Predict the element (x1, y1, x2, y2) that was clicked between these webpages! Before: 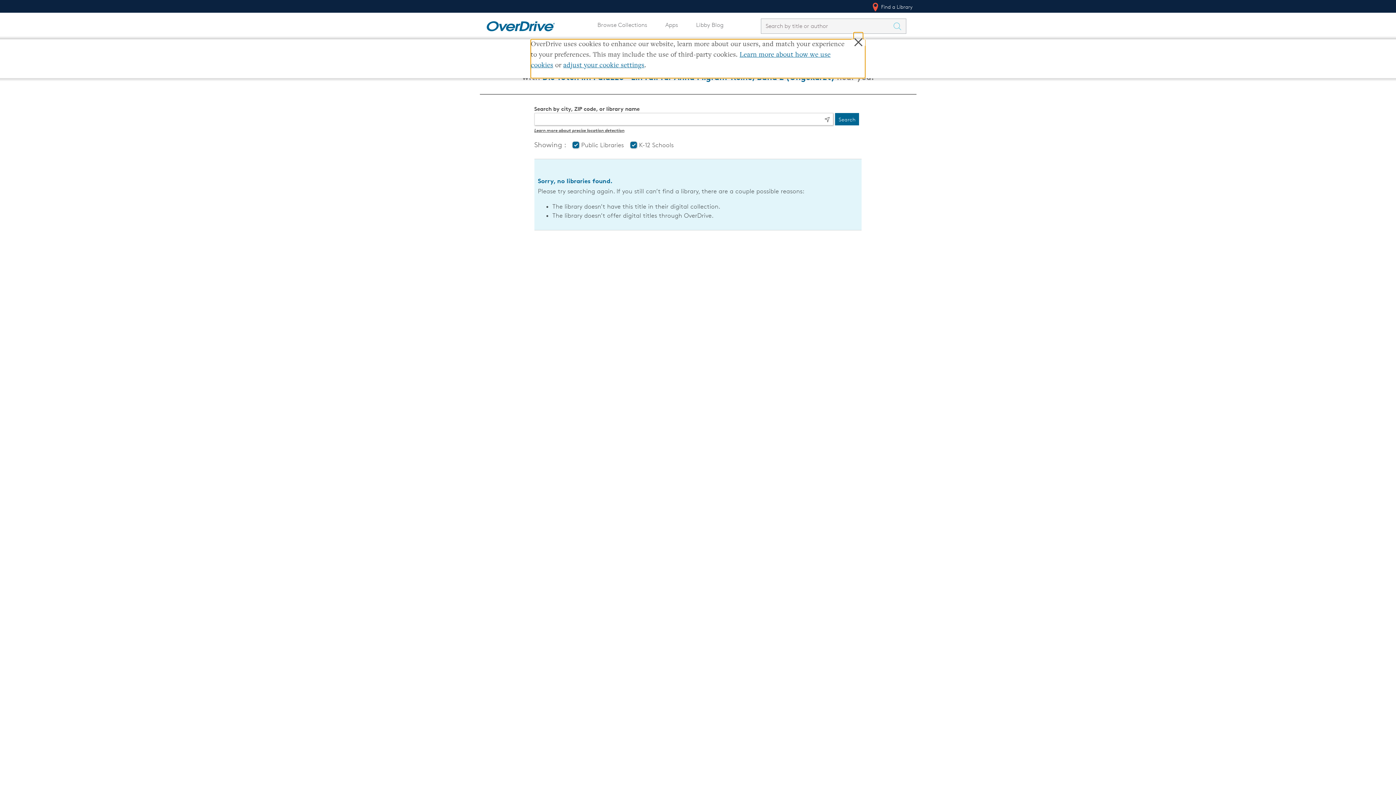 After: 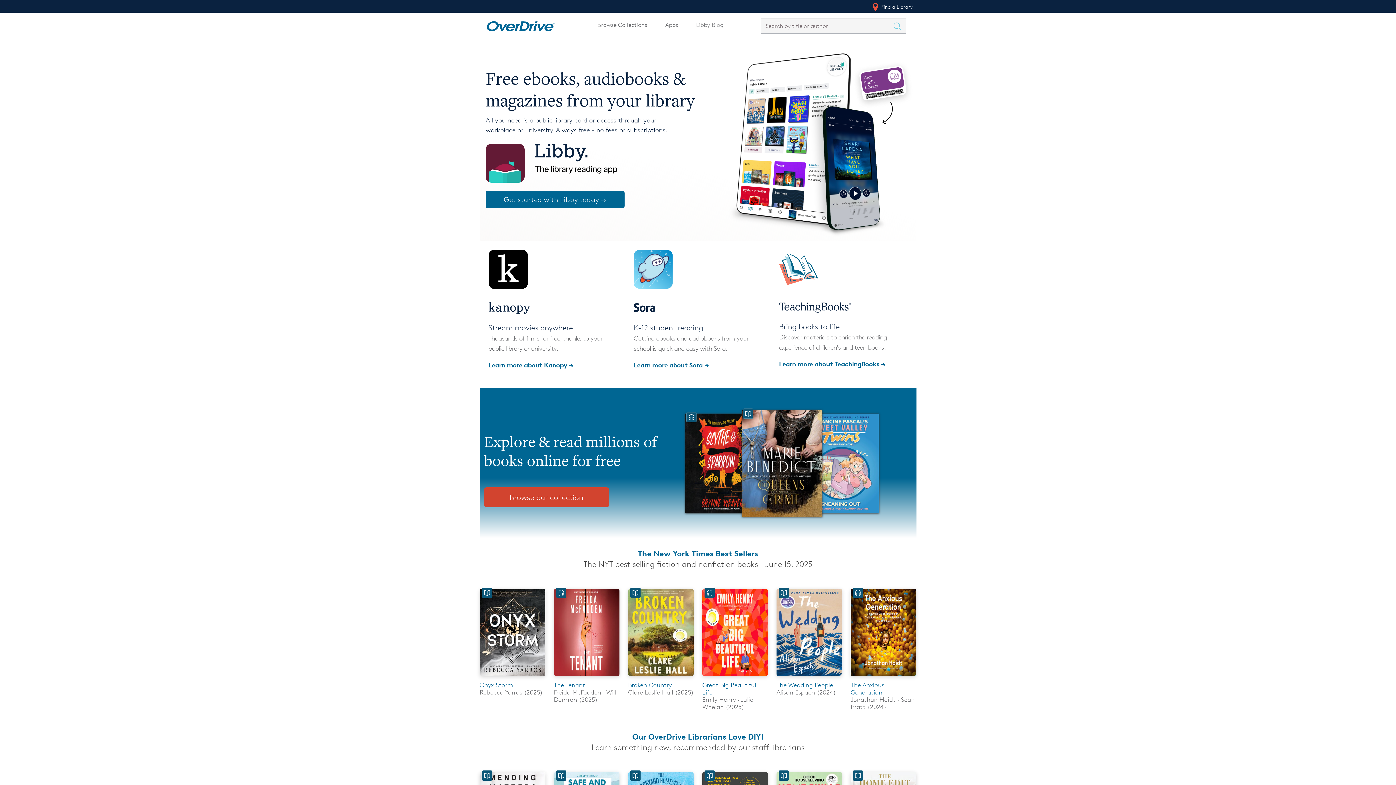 Action: label: Home bbox: (481, 18, 560, 30)